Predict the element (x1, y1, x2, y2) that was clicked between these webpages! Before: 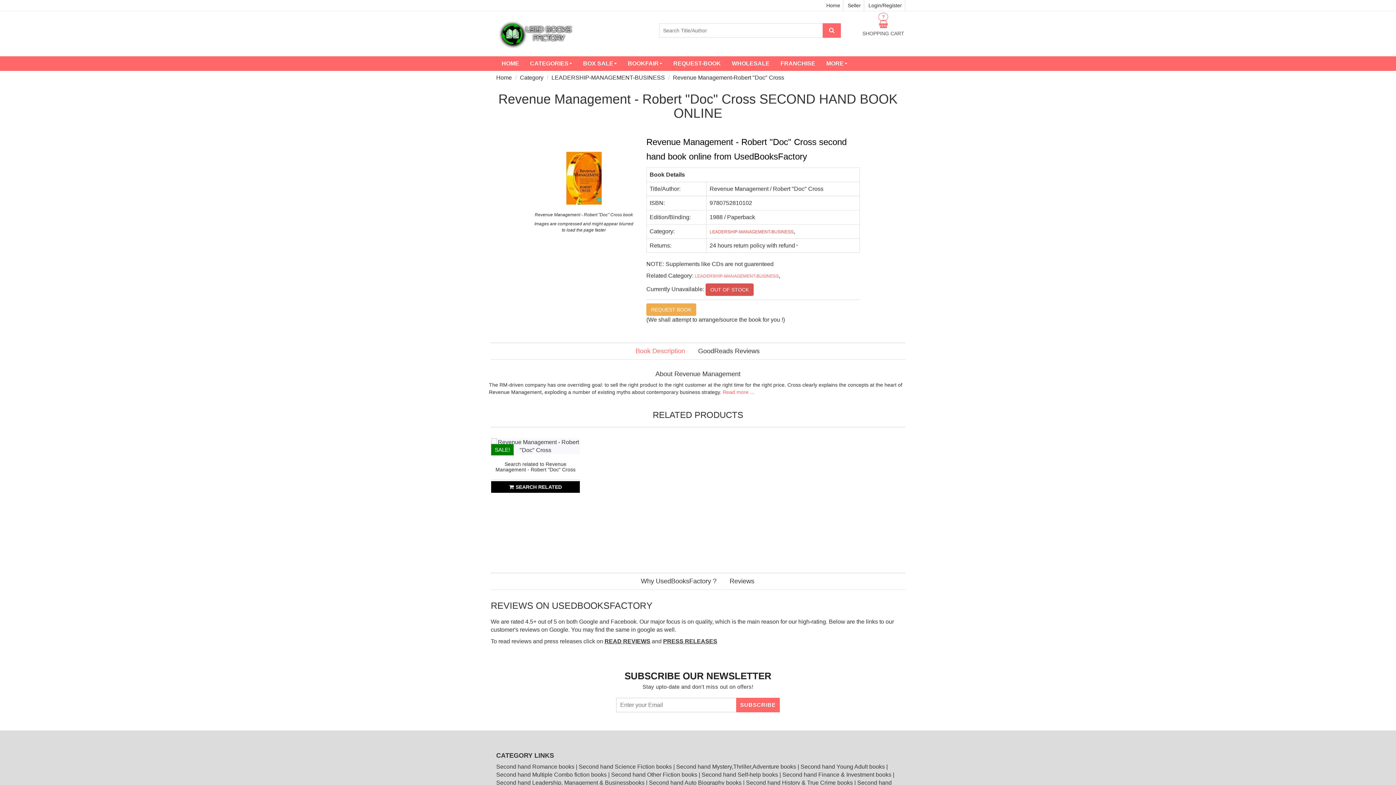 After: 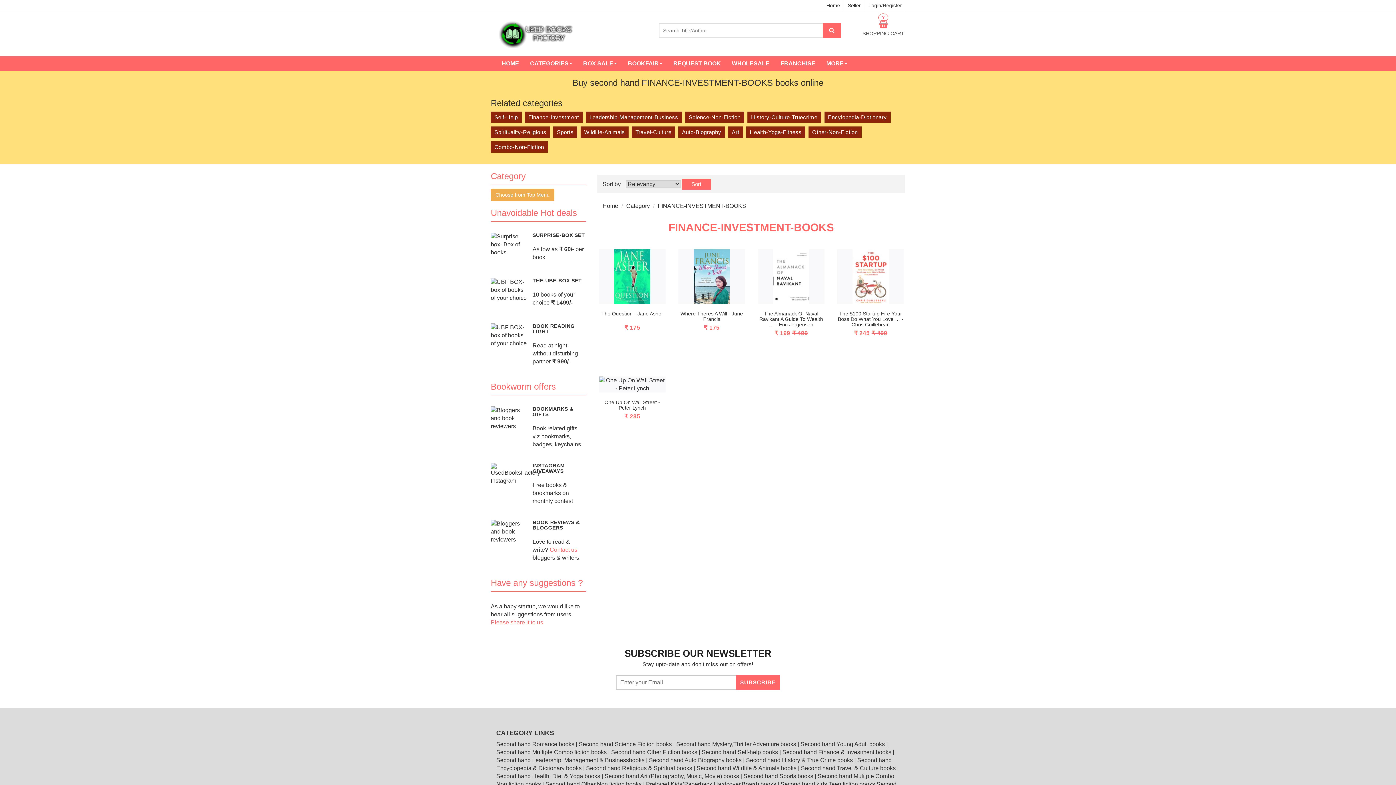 Action: label: Second hand Finance & Investment books  bbox: (782, 771, 893, 778)